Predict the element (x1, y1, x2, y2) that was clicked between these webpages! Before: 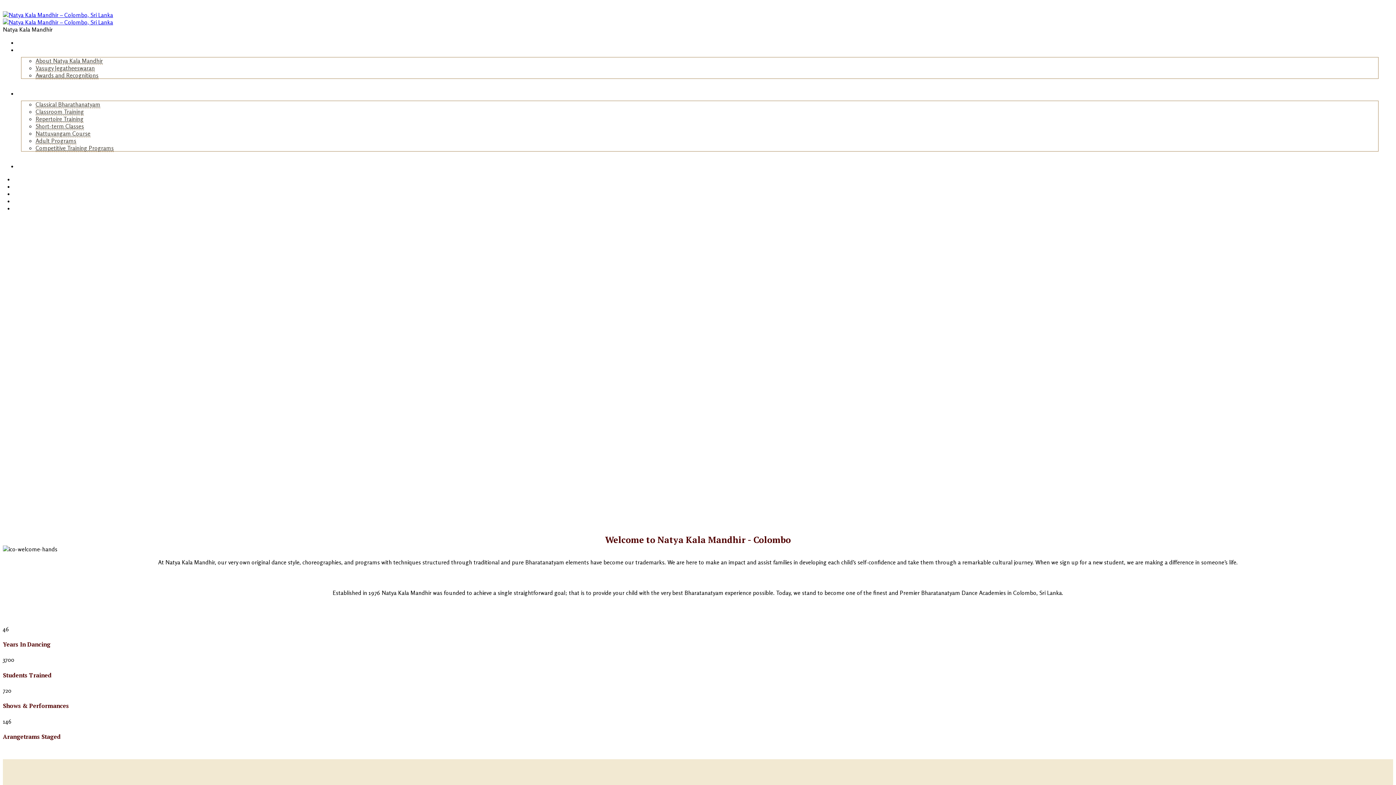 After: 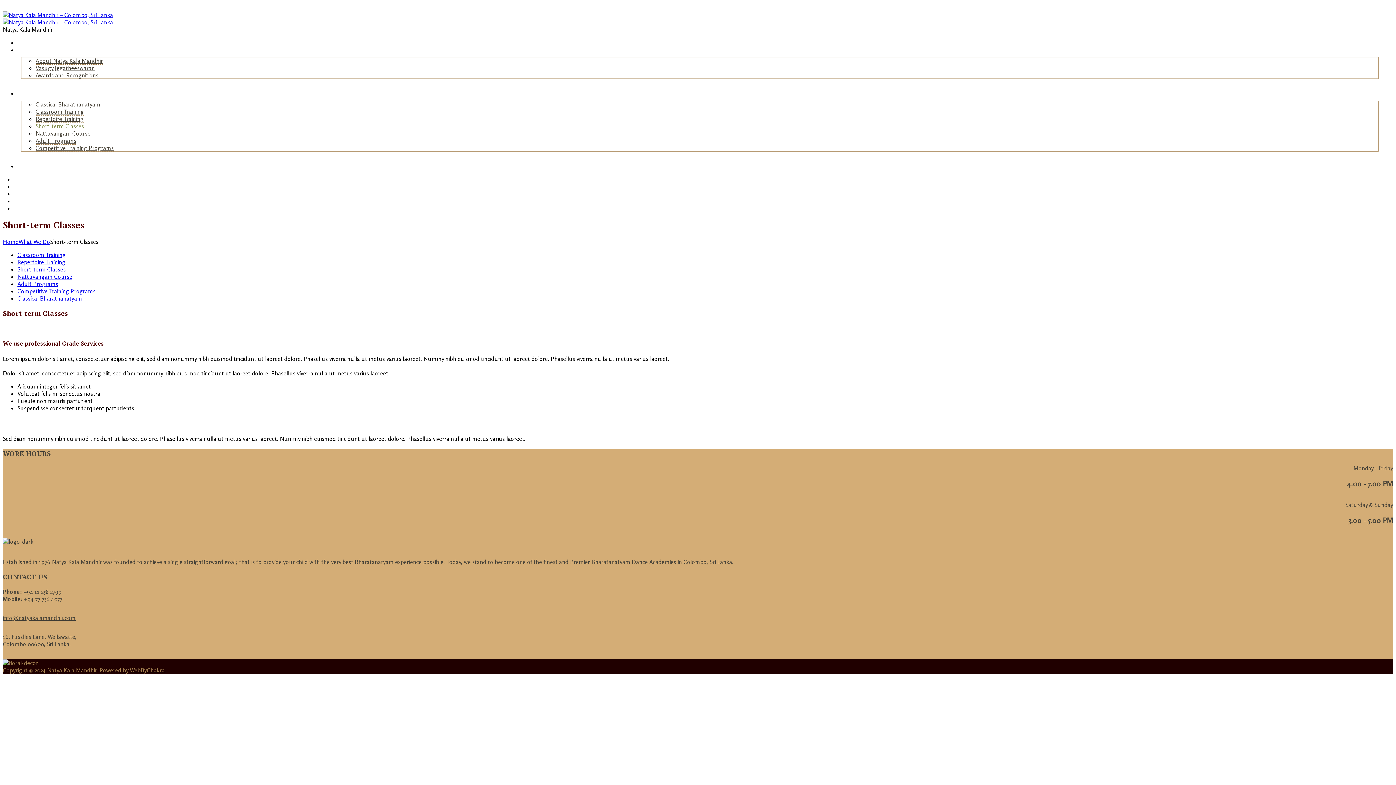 Action: bbox: (35, 122, 84, 130) label: Short-term Classes